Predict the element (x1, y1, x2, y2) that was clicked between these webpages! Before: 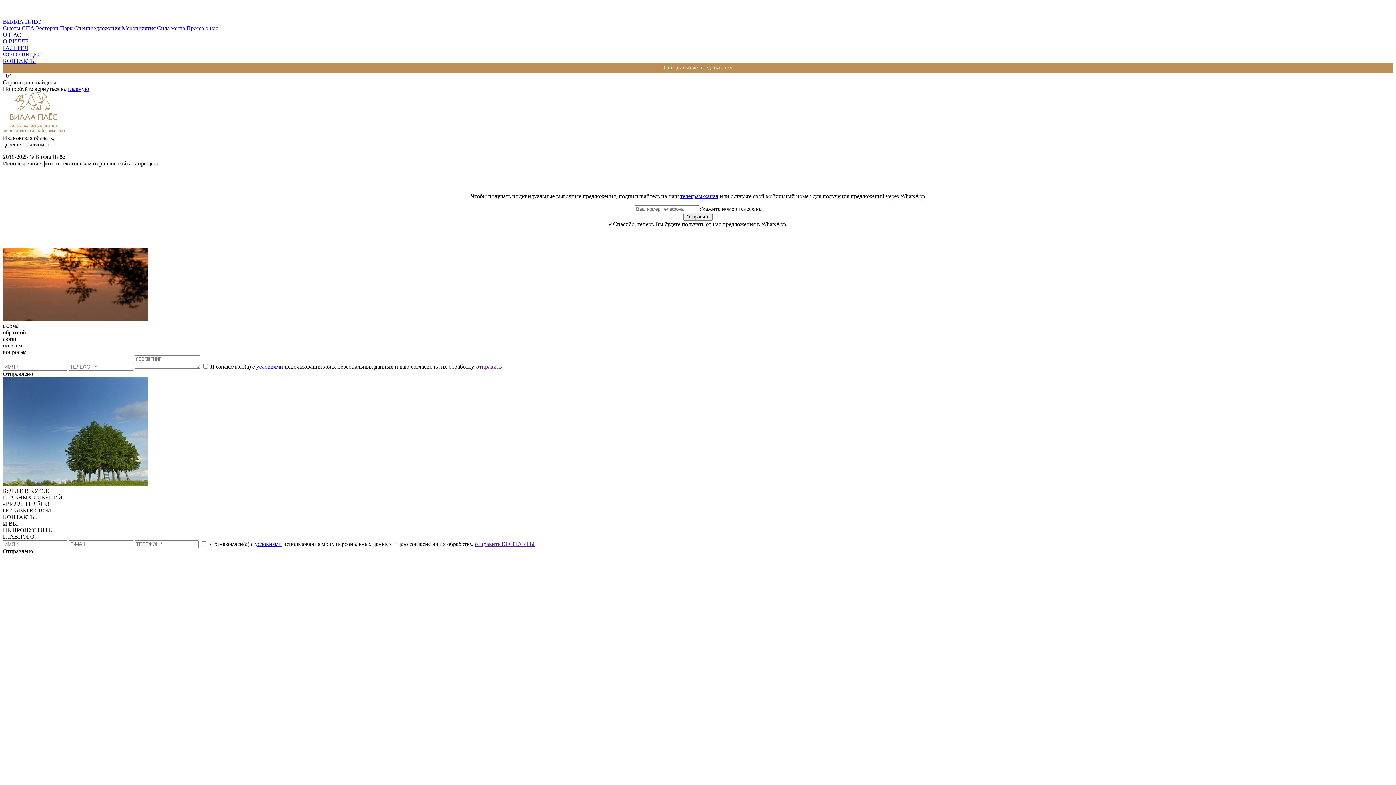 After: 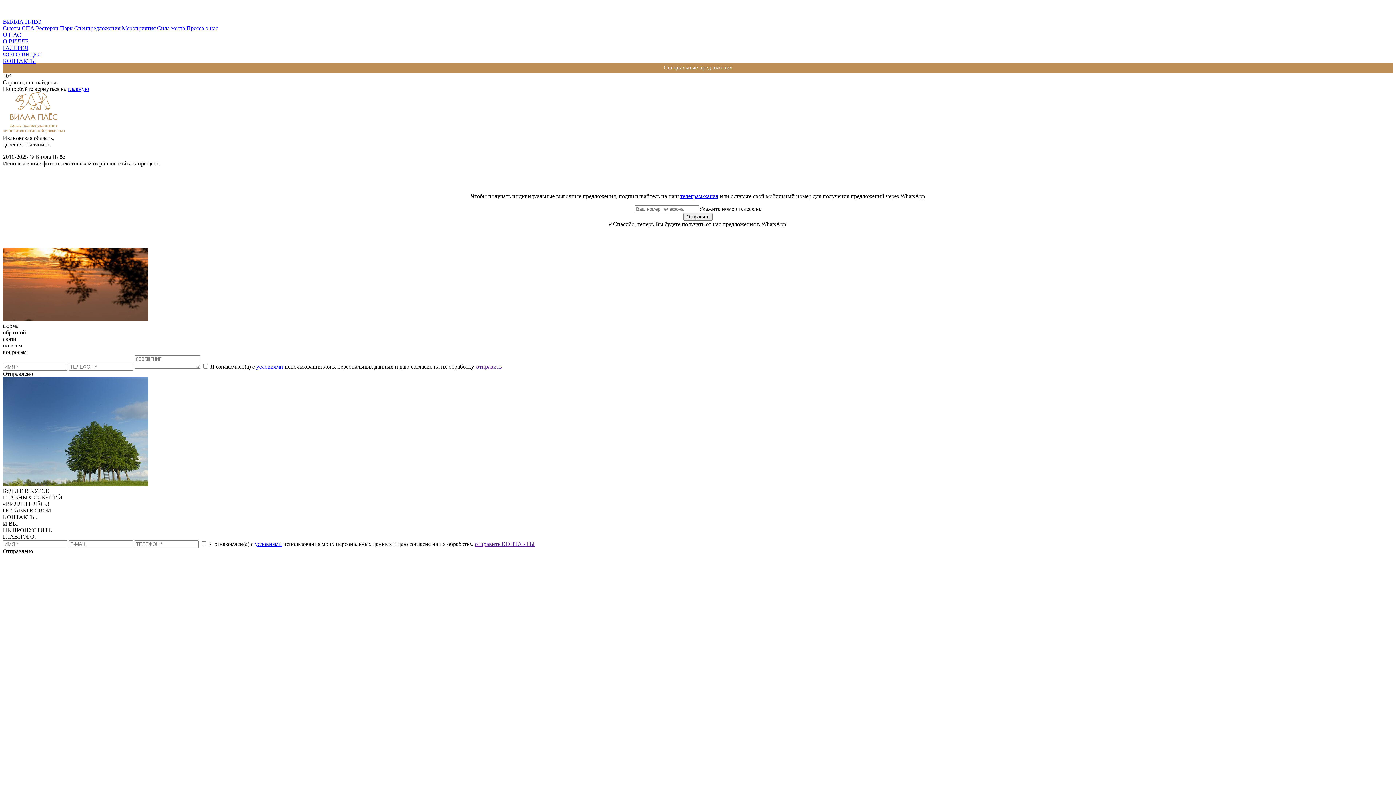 Action: bbox: (680, 193, 718, 199) label: телеграм-канал